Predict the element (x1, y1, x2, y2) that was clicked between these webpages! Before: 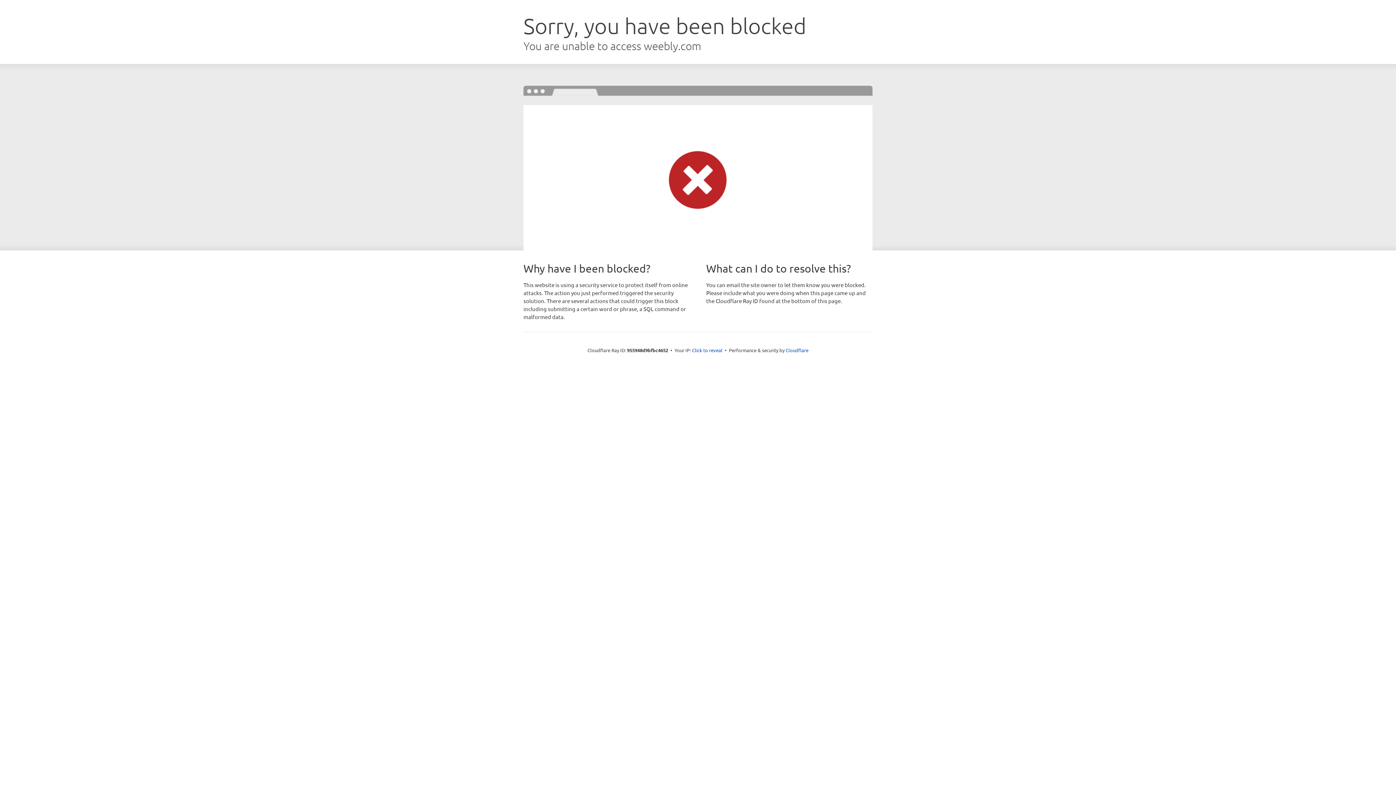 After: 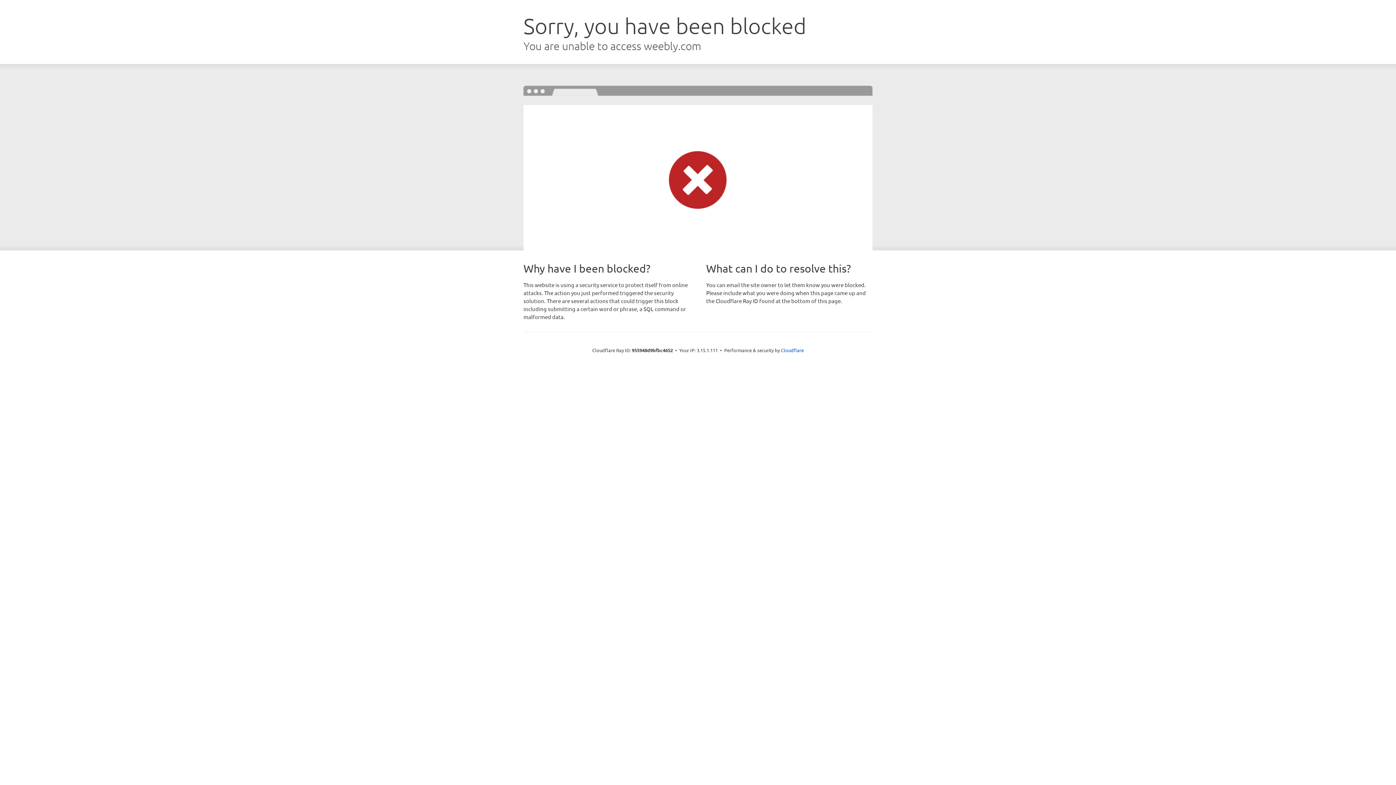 Action: bbox: (692, 346, 722, 353) label: Click to reveal